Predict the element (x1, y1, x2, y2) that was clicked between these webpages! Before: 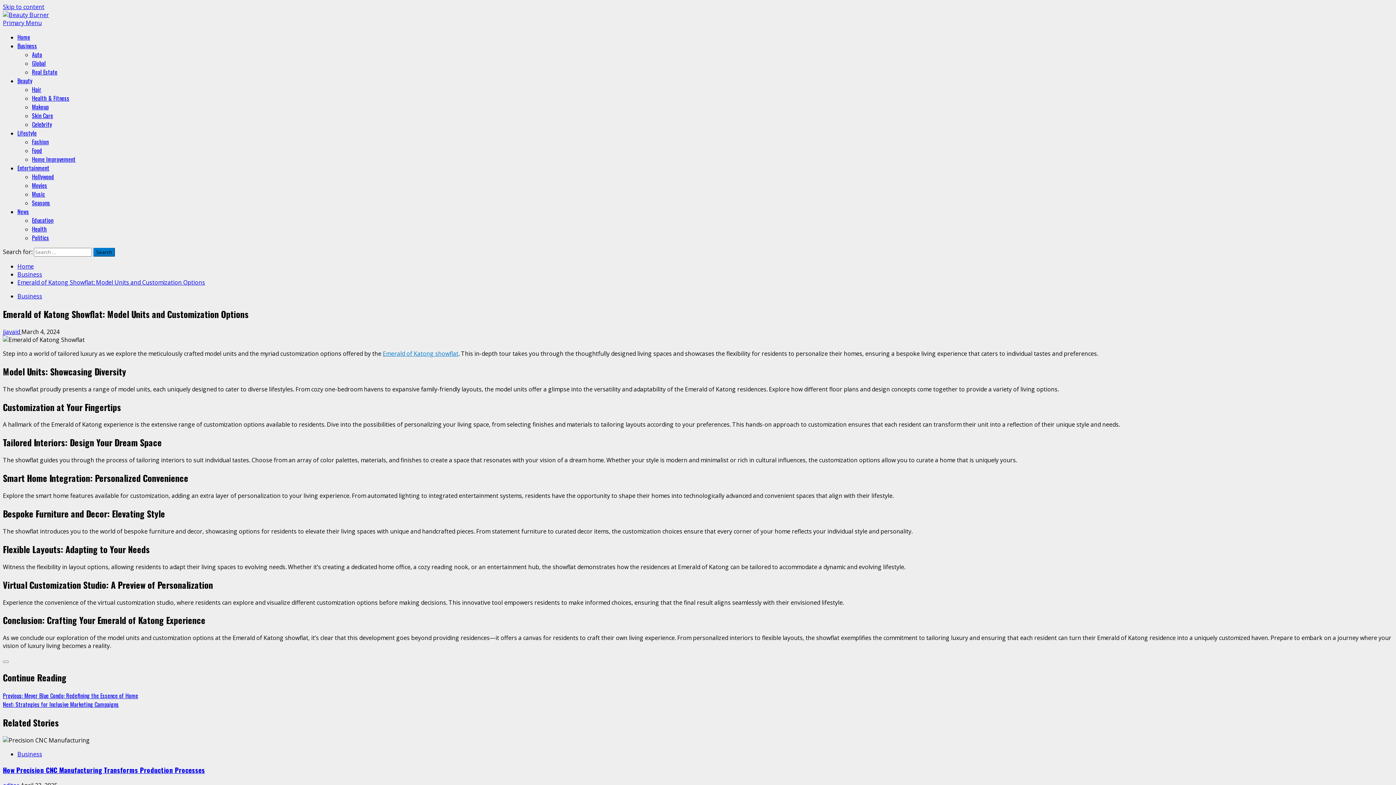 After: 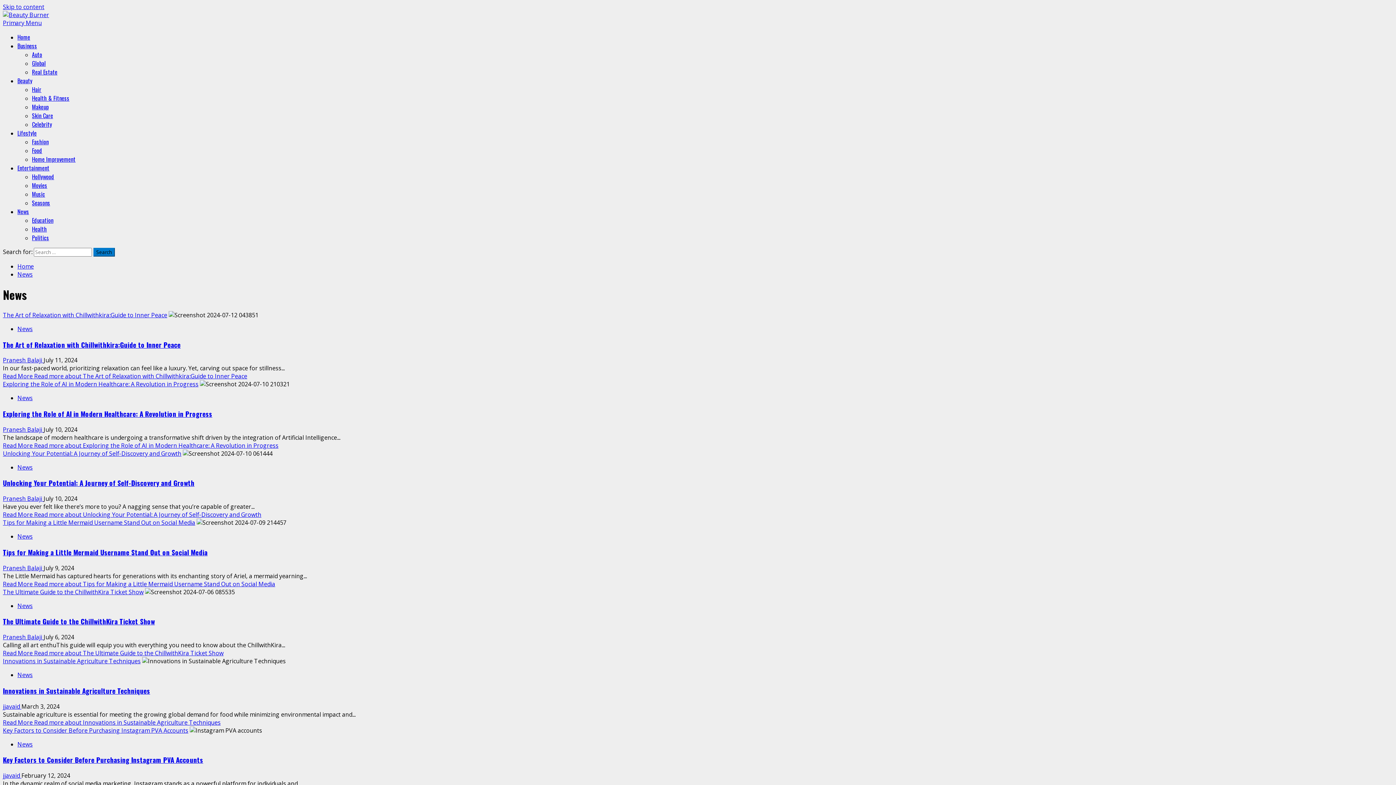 Action: bbox: (17, 207, 29, 216) label: News